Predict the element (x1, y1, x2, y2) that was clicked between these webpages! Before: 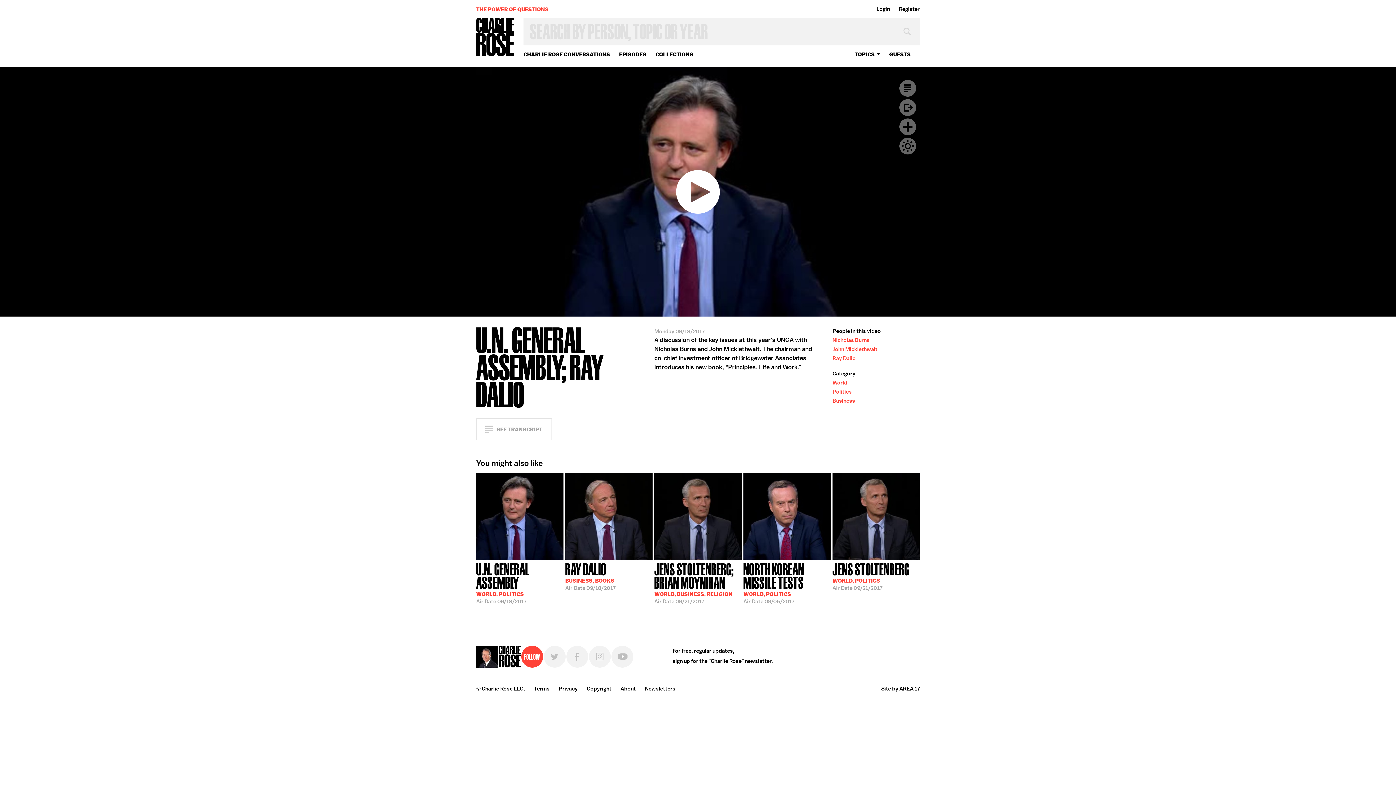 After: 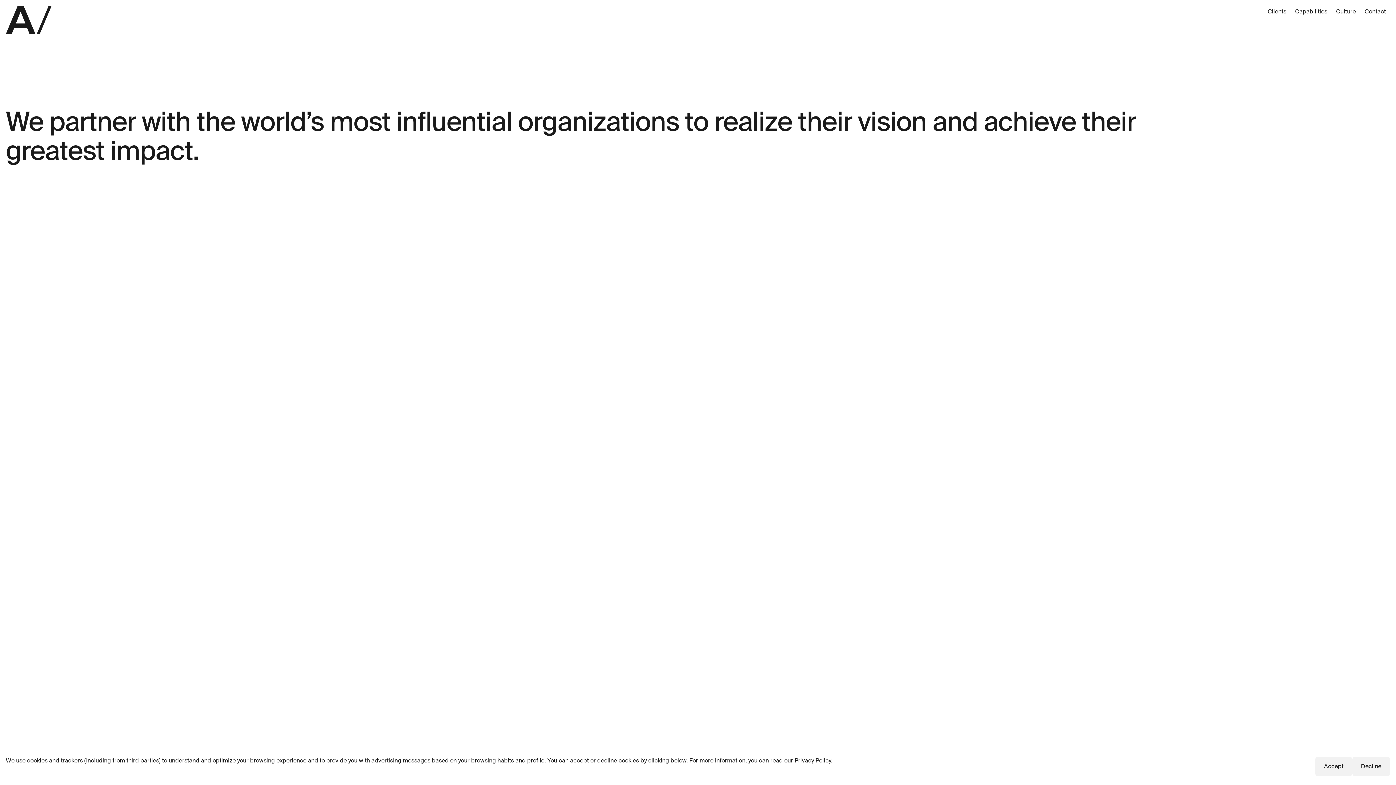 Action: label: Site by AREA 17 bbox: (881, 685, 920, 692)